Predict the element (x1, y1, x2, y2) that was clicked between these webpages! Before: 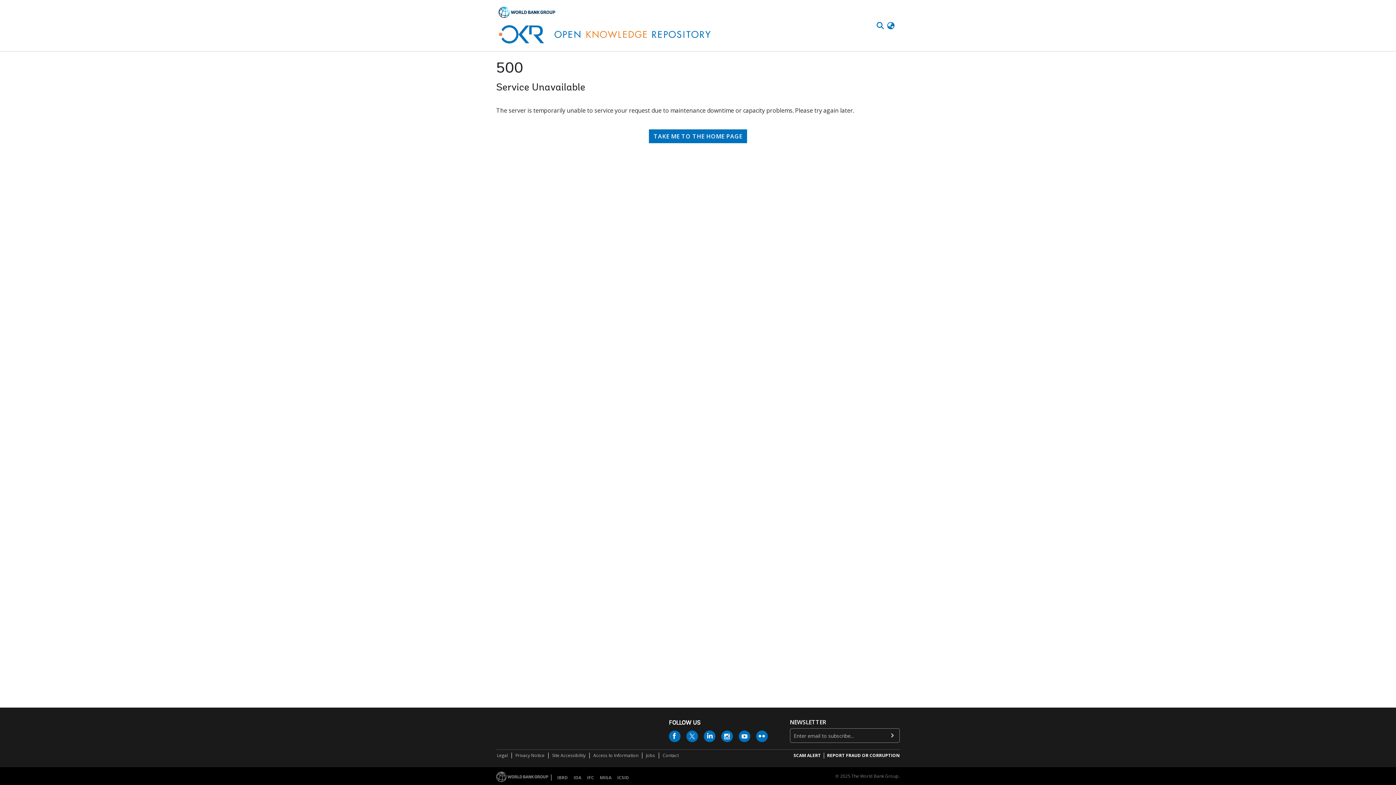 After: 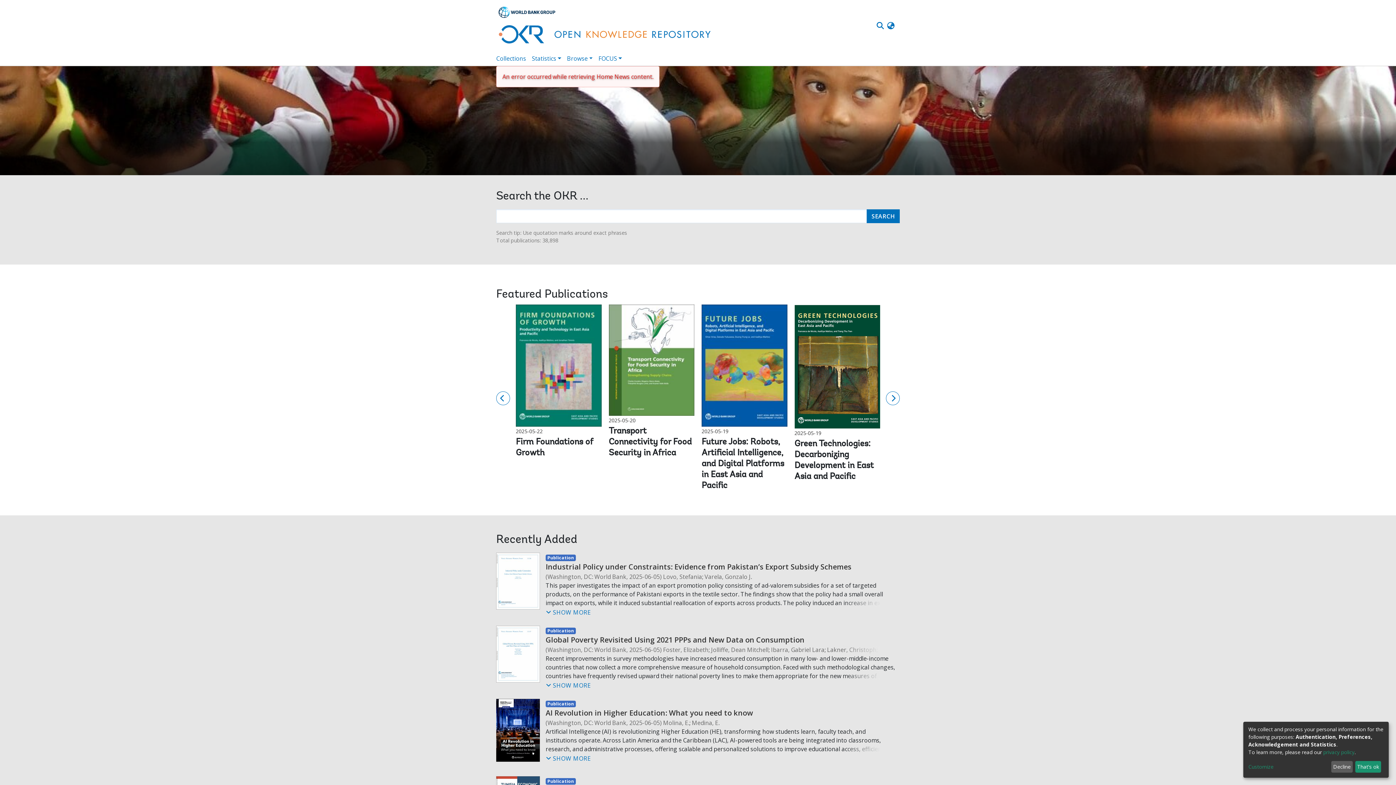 Action: bbox: (649, 78, 747, 92) label: TAKE ME TO THE HOME PAGE